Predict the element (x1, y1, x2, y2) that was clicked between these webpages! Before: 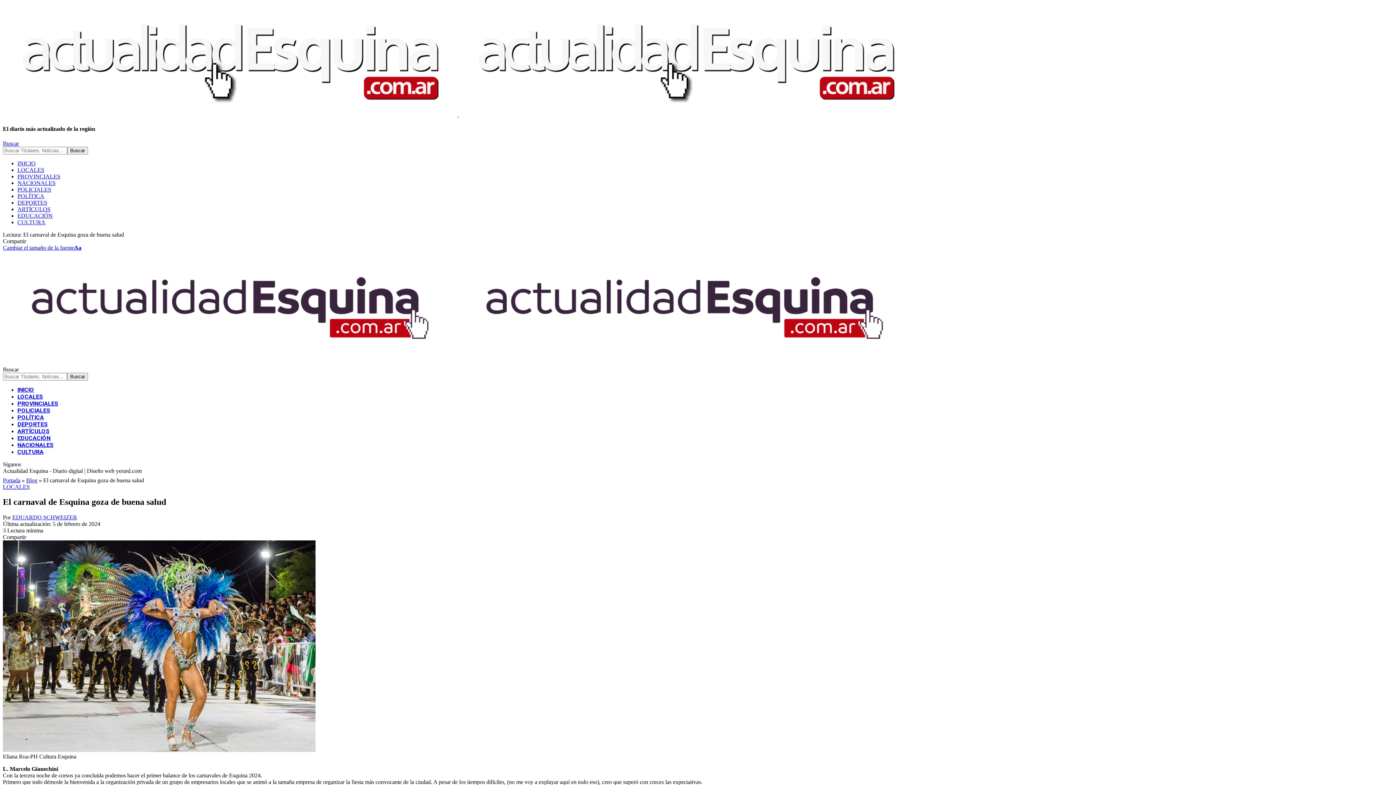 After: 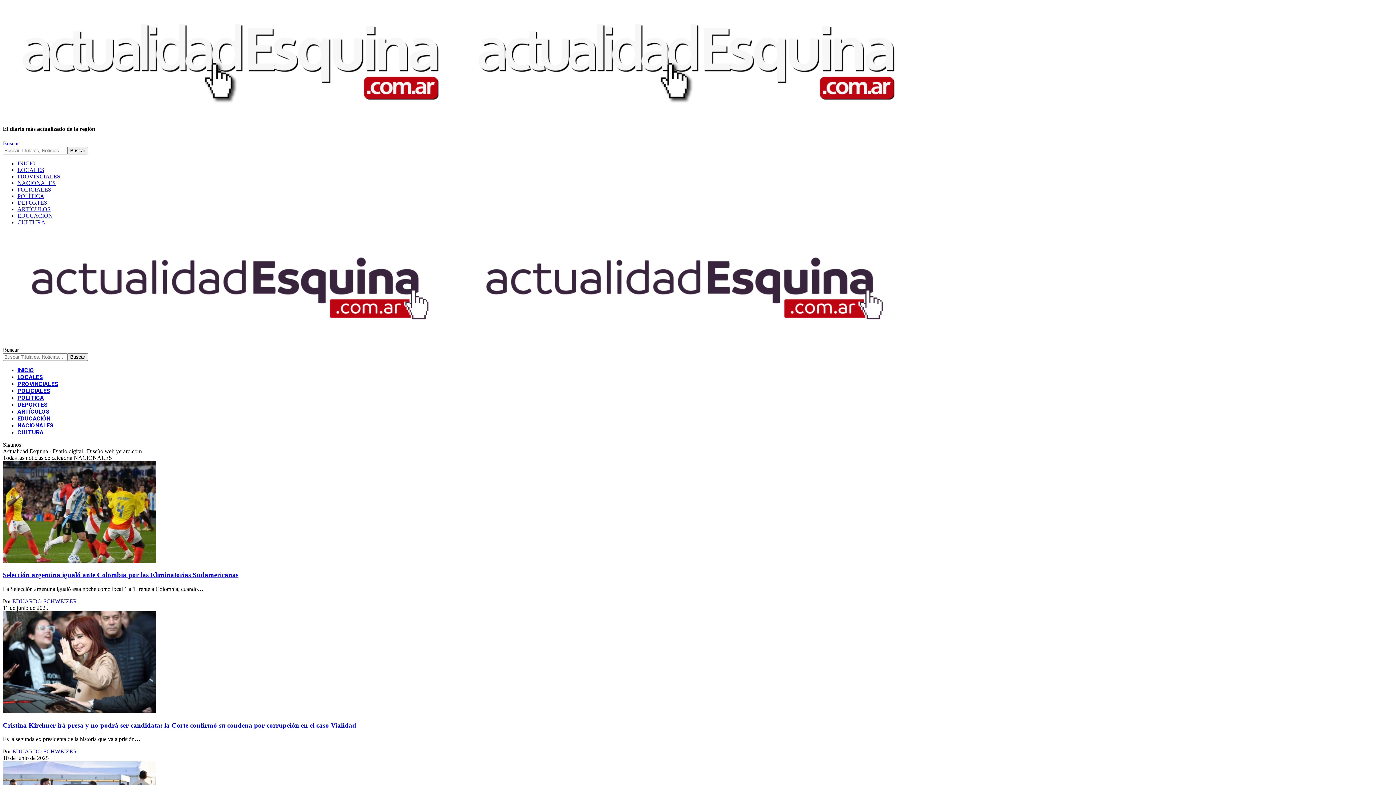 Action: label: NACIONALES bbox: (17, 441, 53, 448)